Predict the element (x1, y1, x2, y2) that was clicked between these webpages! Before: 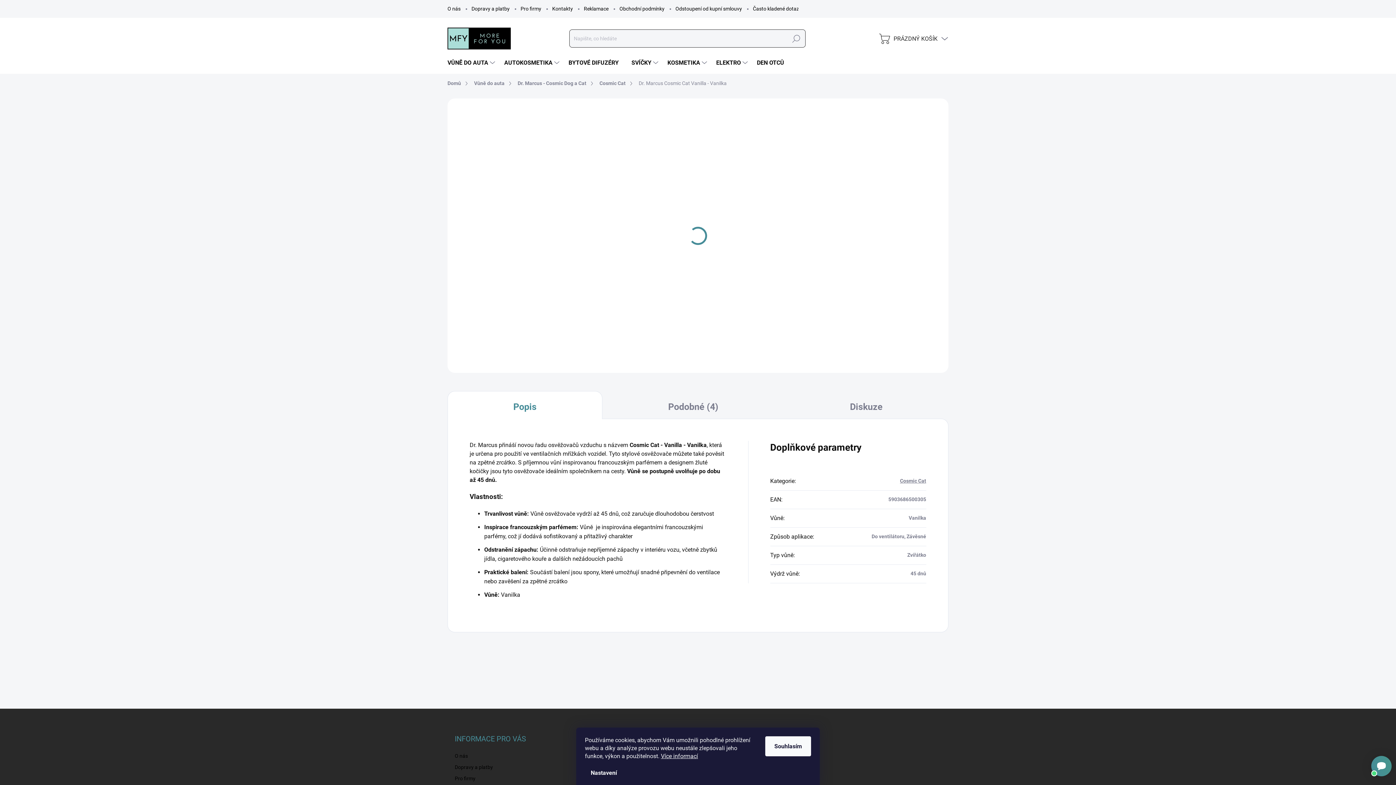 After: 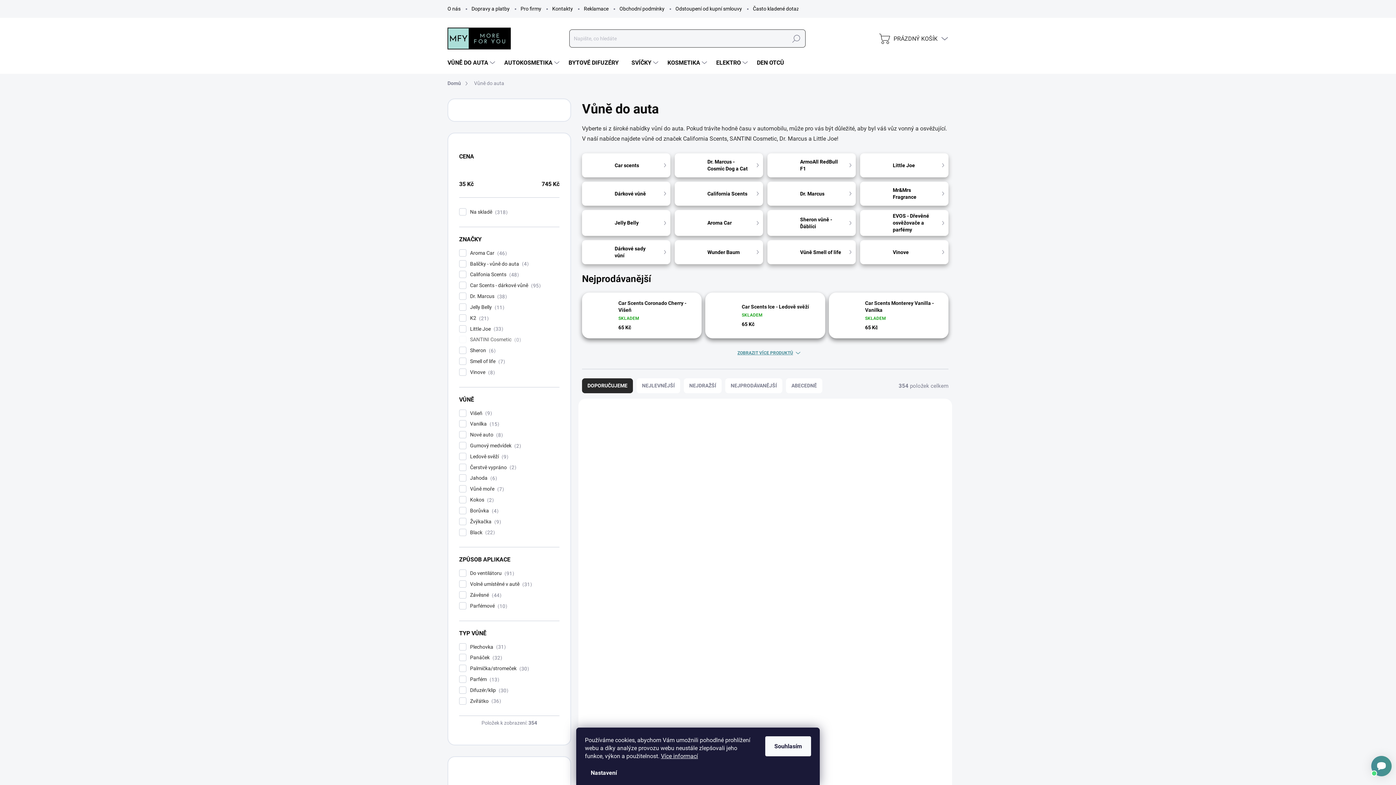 Action: bbox: (447, 52, 497, 73) label: VŮNĚ DO AUTA